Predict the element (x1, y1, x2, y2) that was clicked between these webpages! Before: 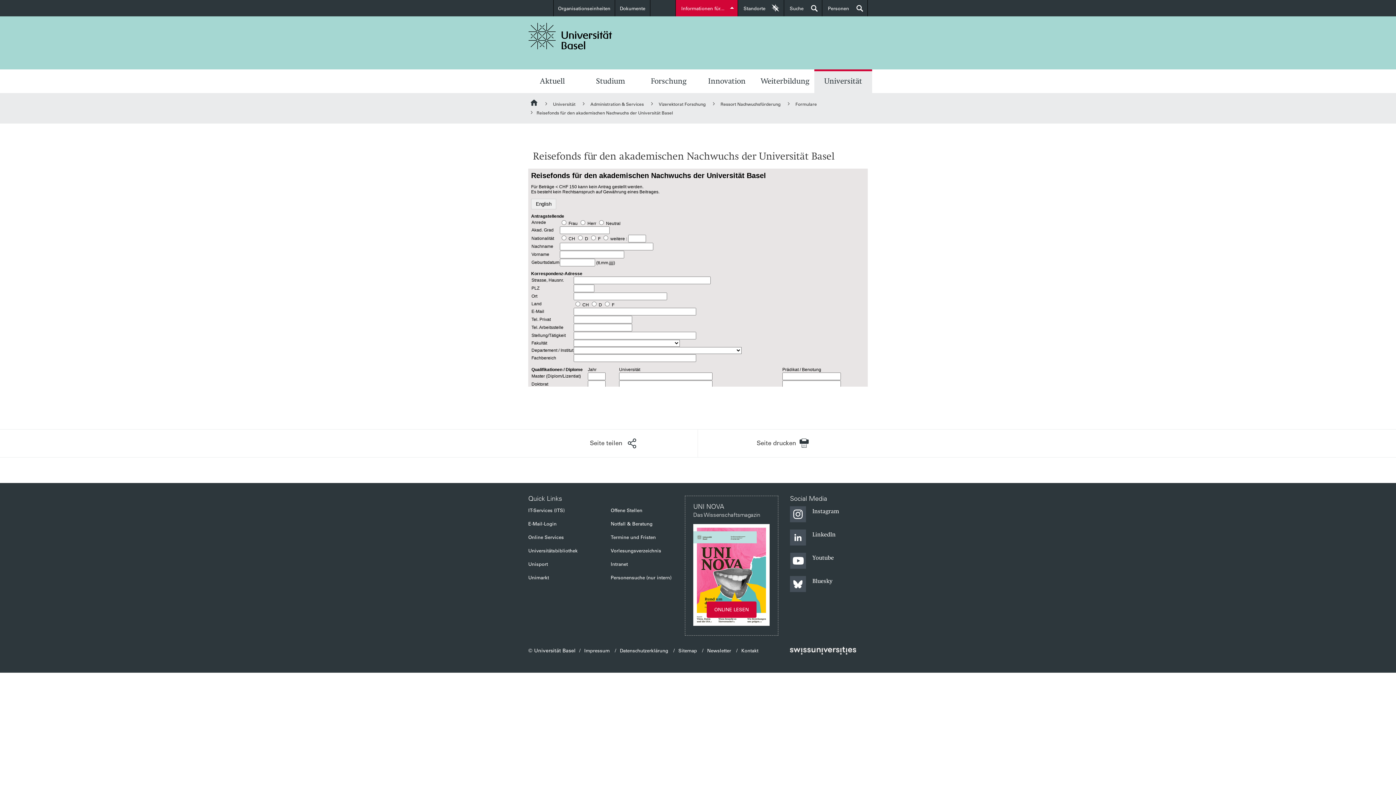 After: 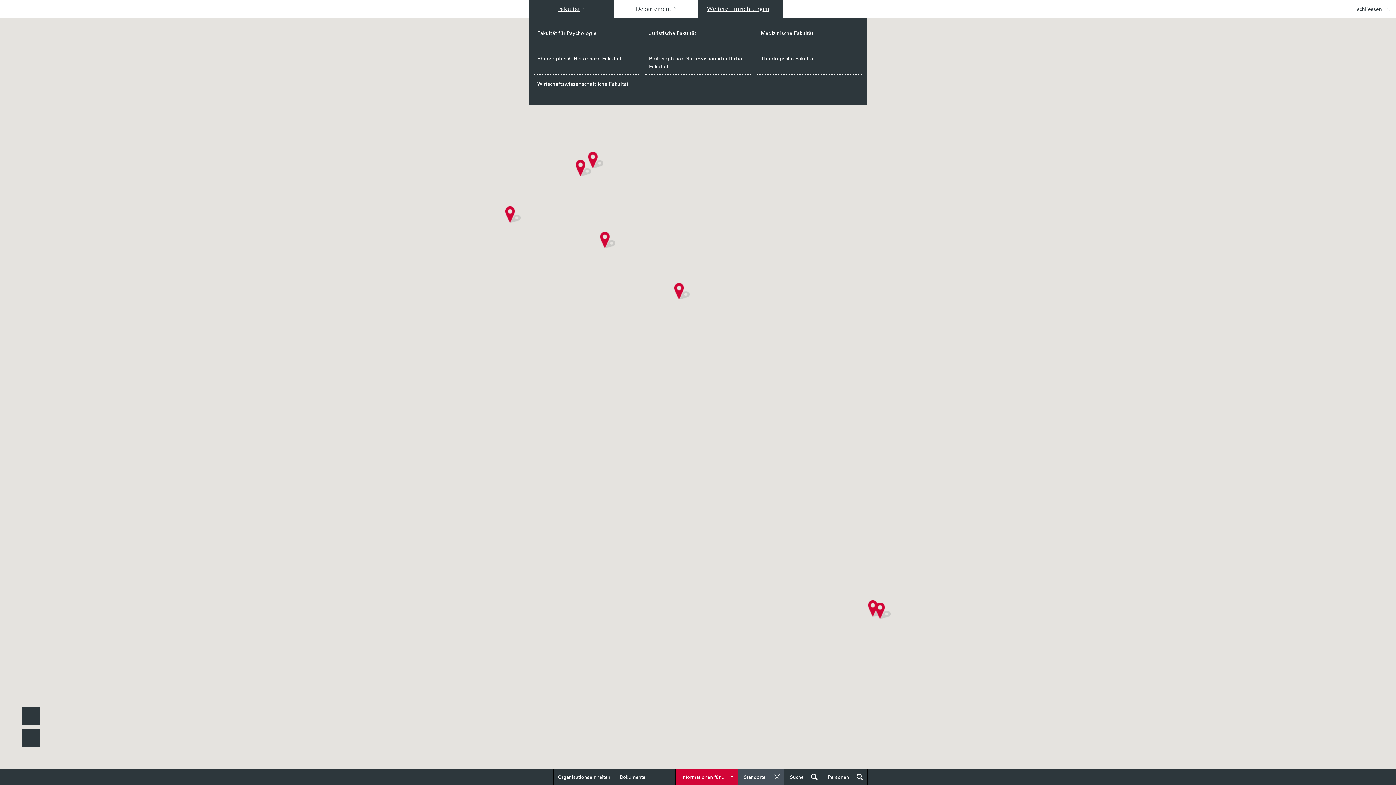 Action: bbox: (738, 0, 783, 16) label: Standorte
der Universität Basel